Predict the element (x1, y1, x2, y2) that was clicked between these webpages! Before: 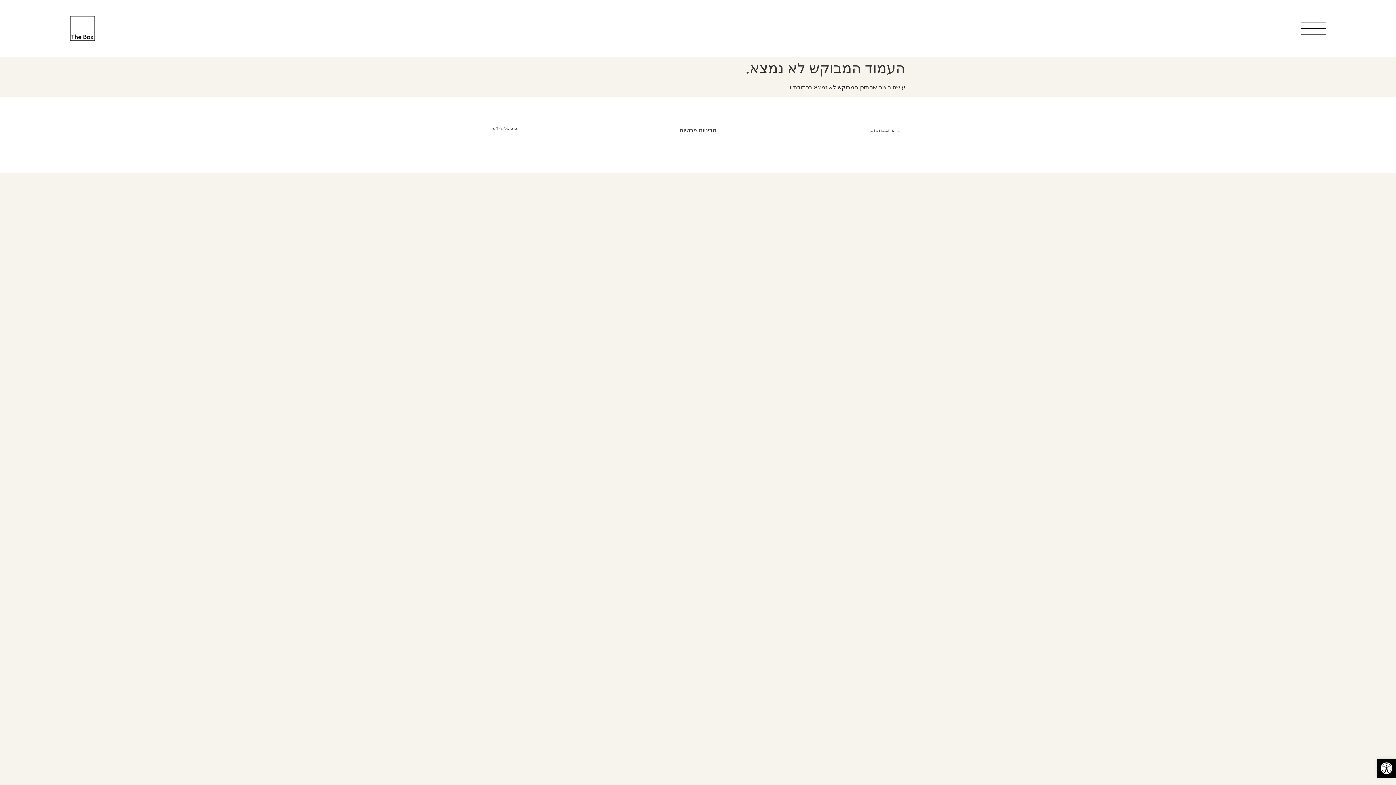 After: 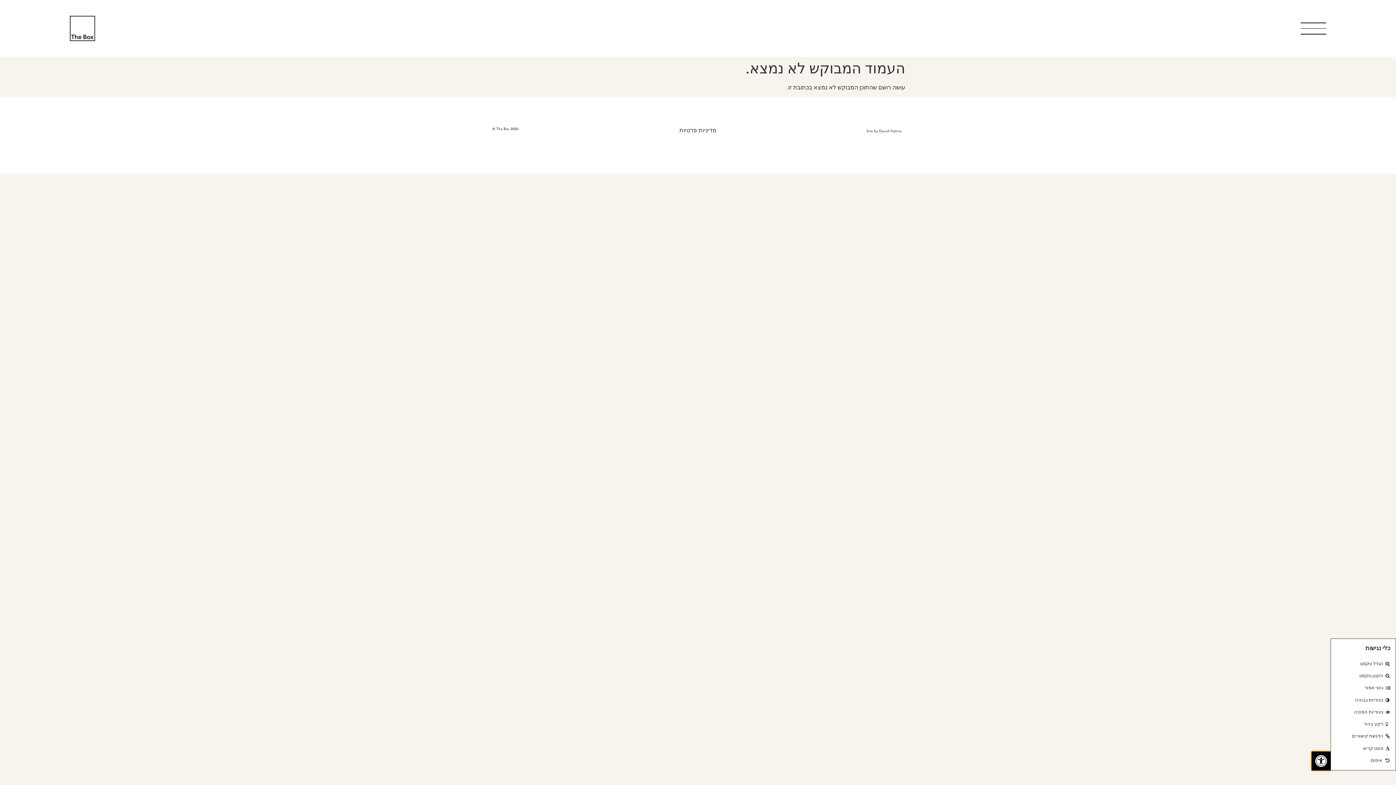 Action: label: פתח סרגל נגישות bbox: (1377, 759, 1396, 778)